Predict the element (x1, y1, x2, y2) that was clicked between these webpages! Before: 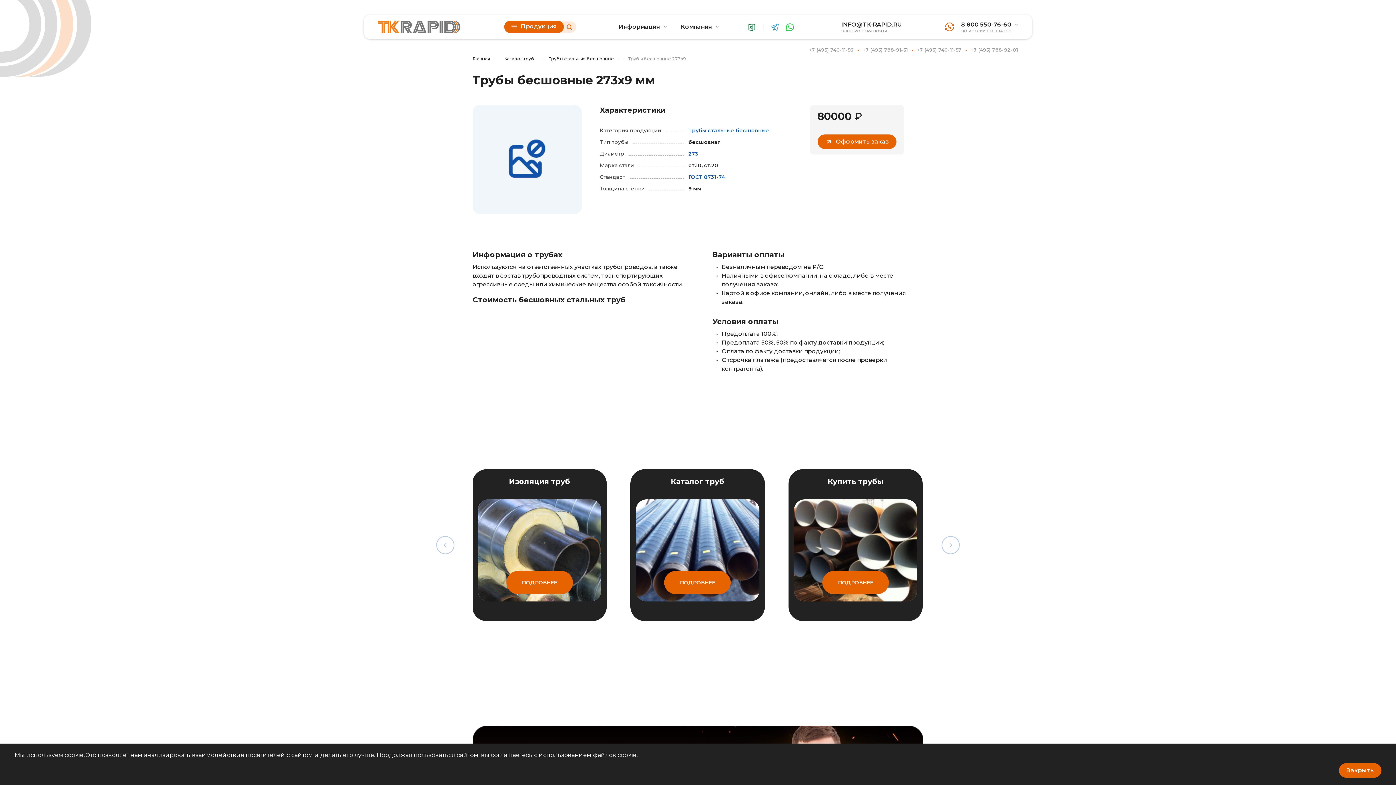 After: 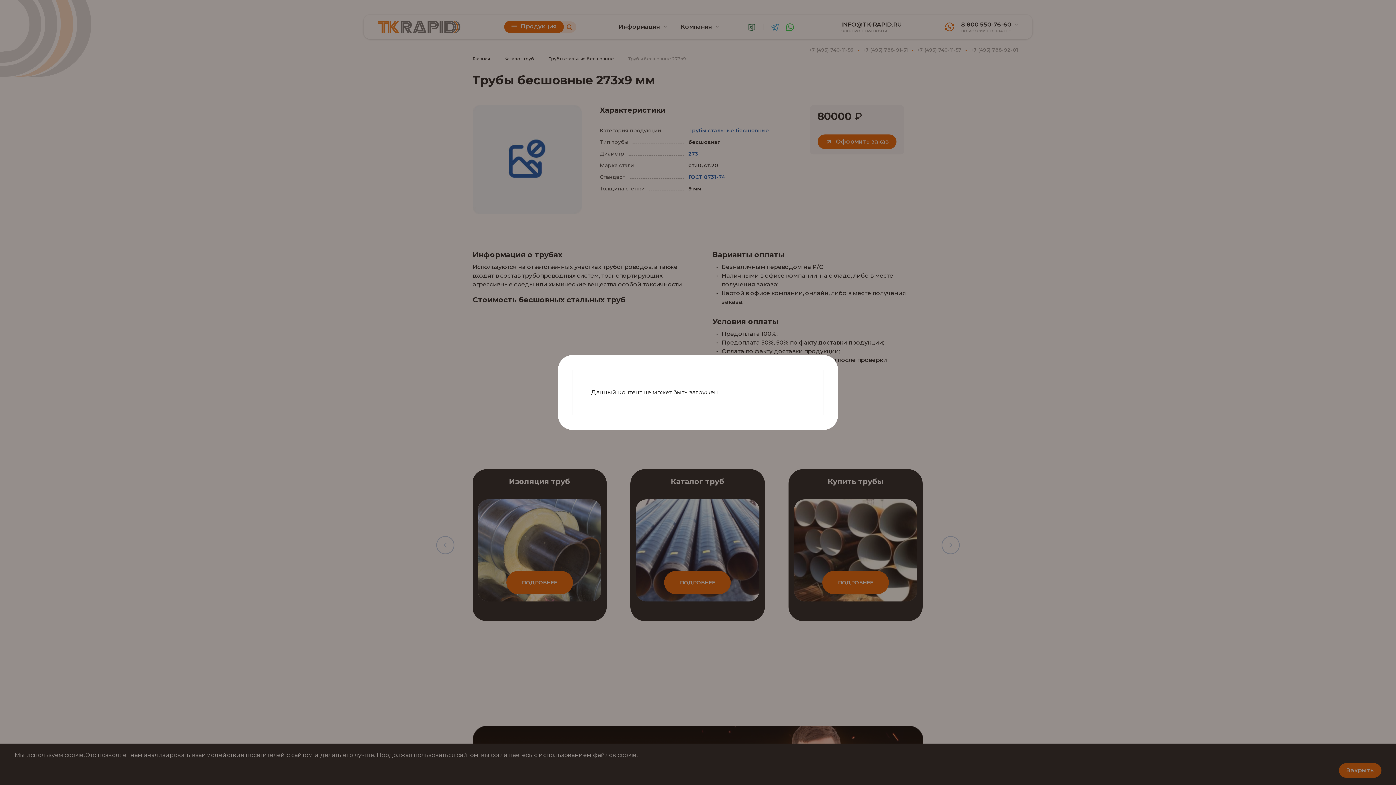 Action: bbox: (817, 134, 896, 149) label: Оформить заказ